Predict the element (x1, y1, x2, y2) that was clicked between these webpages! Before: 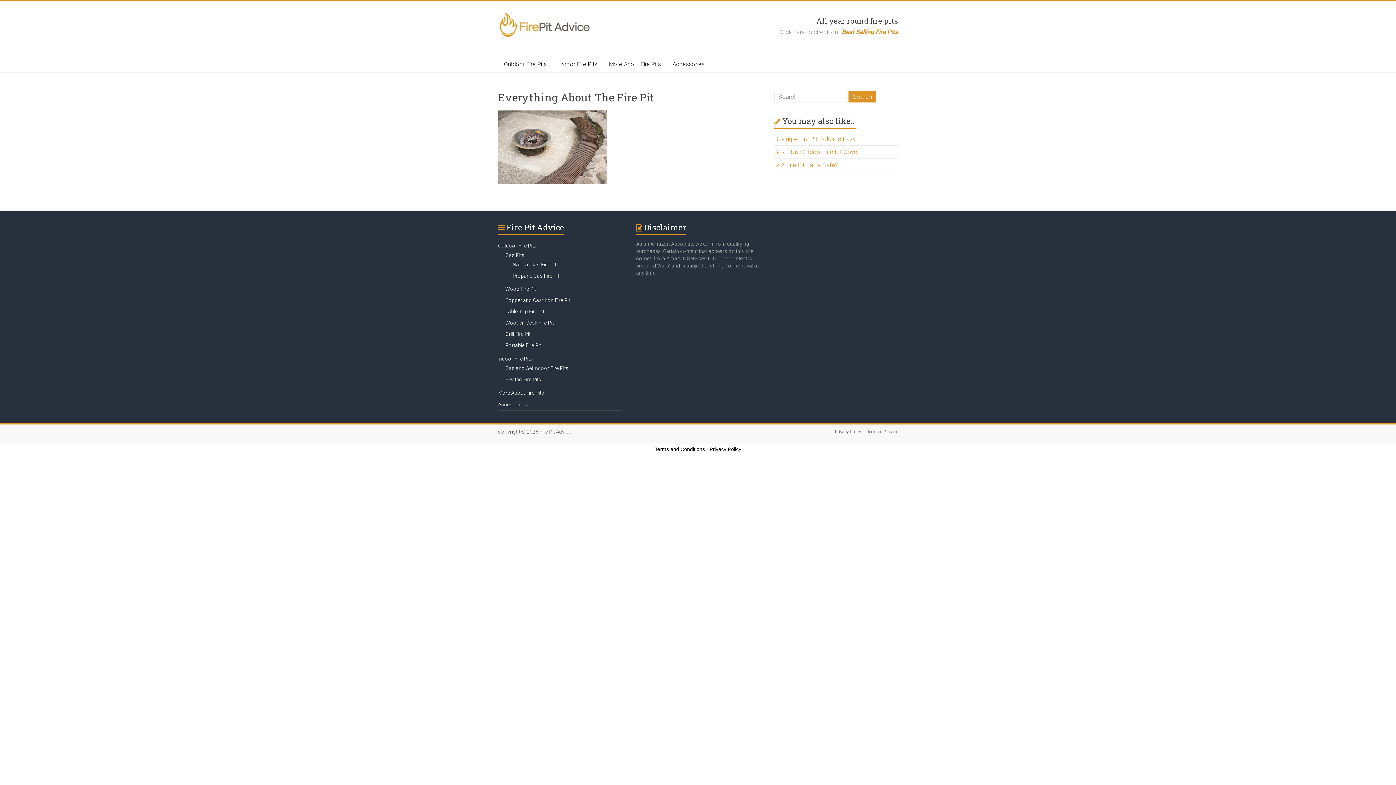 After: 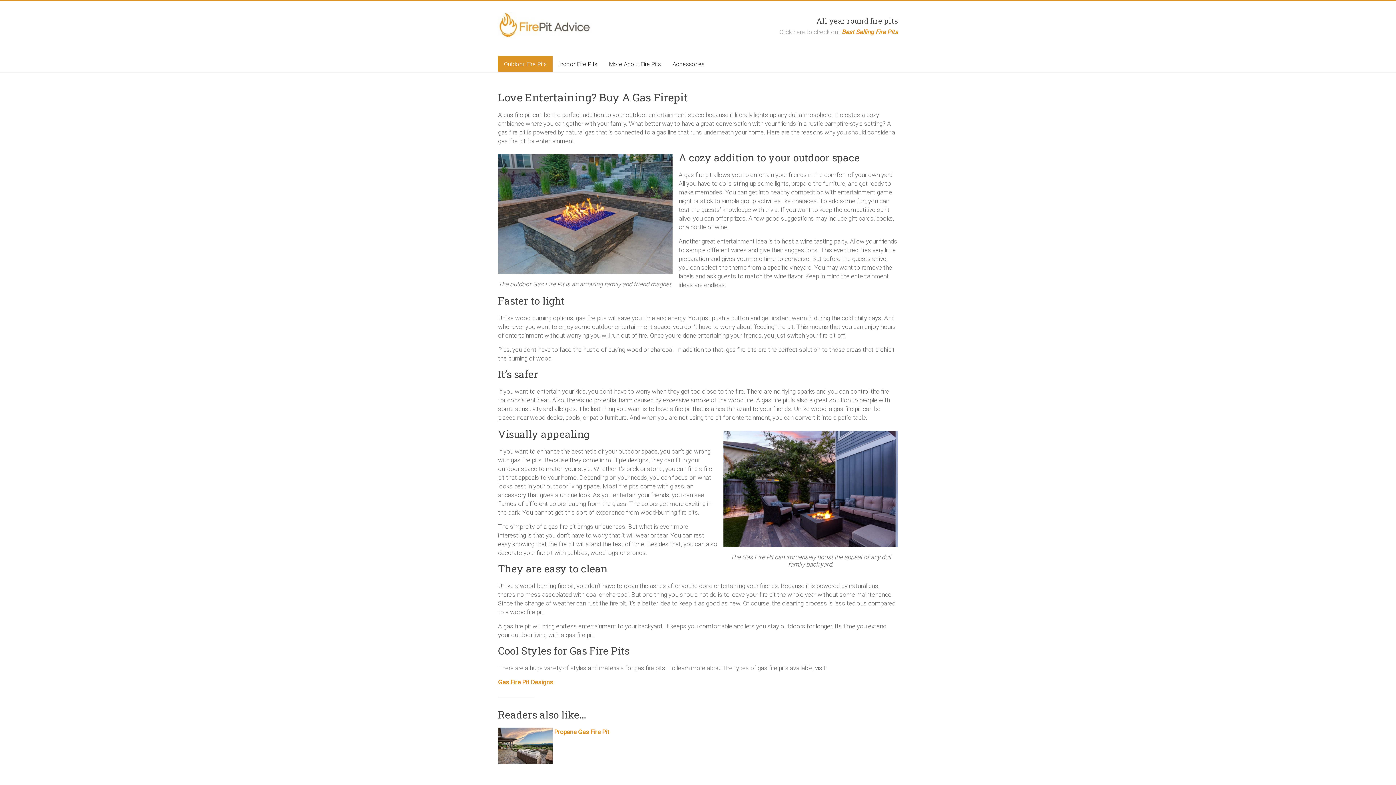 Action: label: Natural Gas Fire Pit bbox: (512, 261, 556, 267)